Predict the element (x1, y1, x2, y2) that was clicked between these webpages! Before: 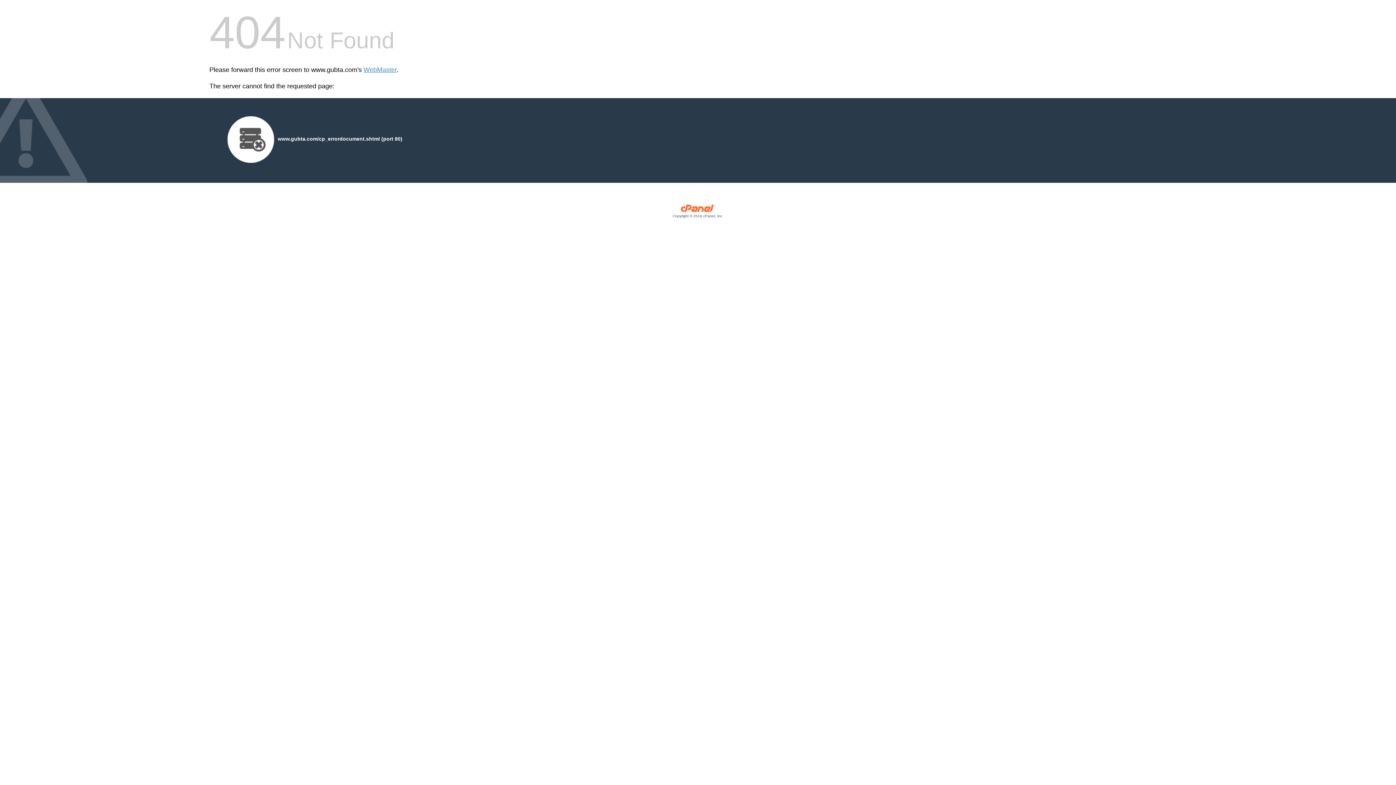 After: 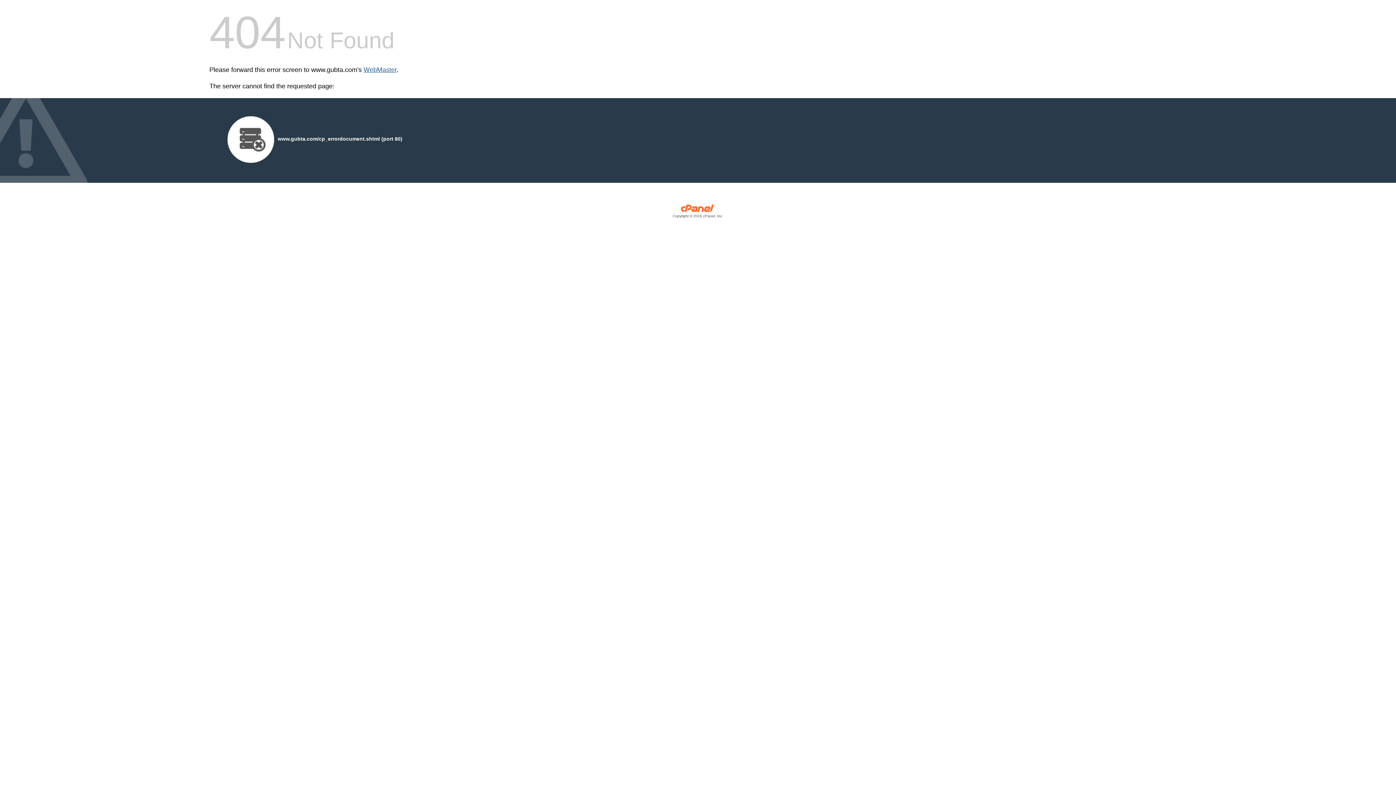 Action: label: WebMaster bbox: (363, 66, 396, 73)